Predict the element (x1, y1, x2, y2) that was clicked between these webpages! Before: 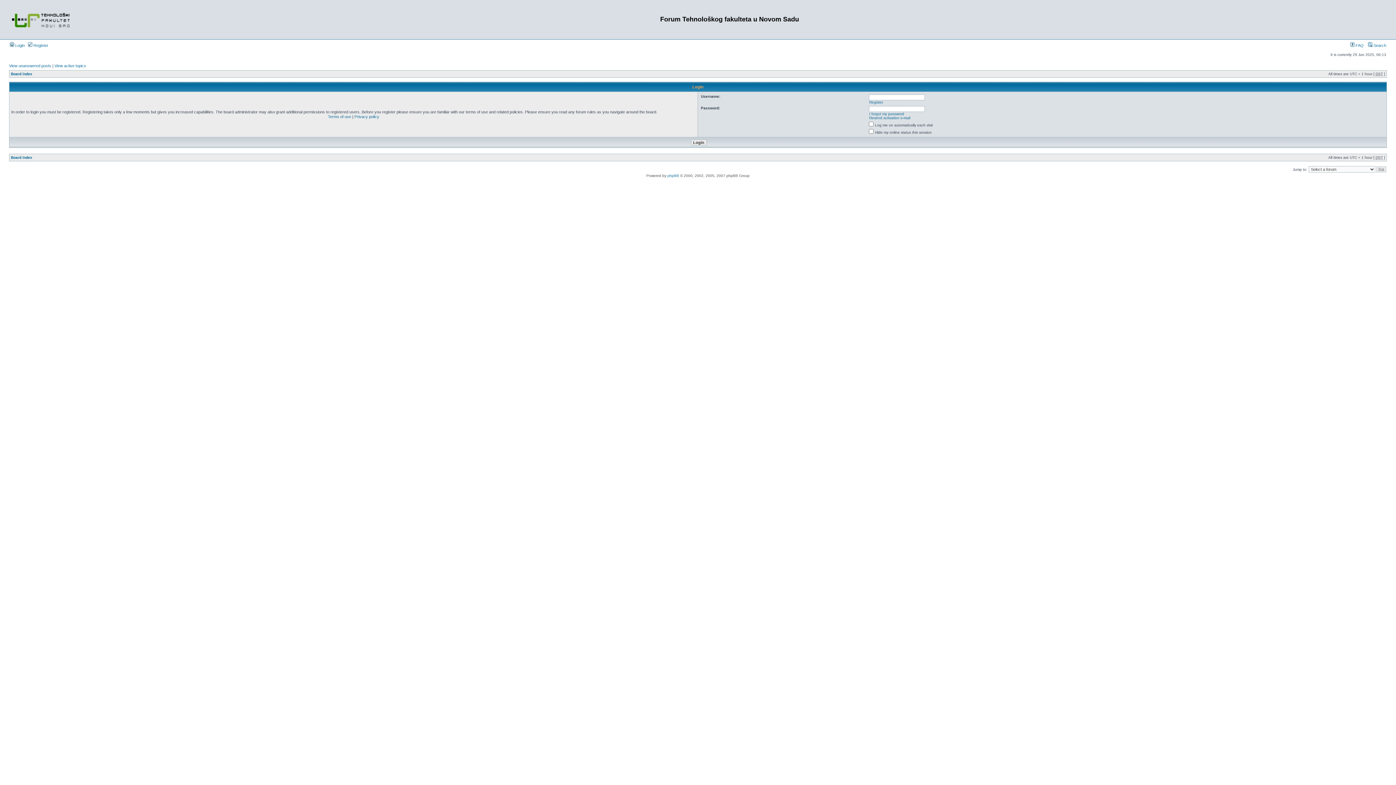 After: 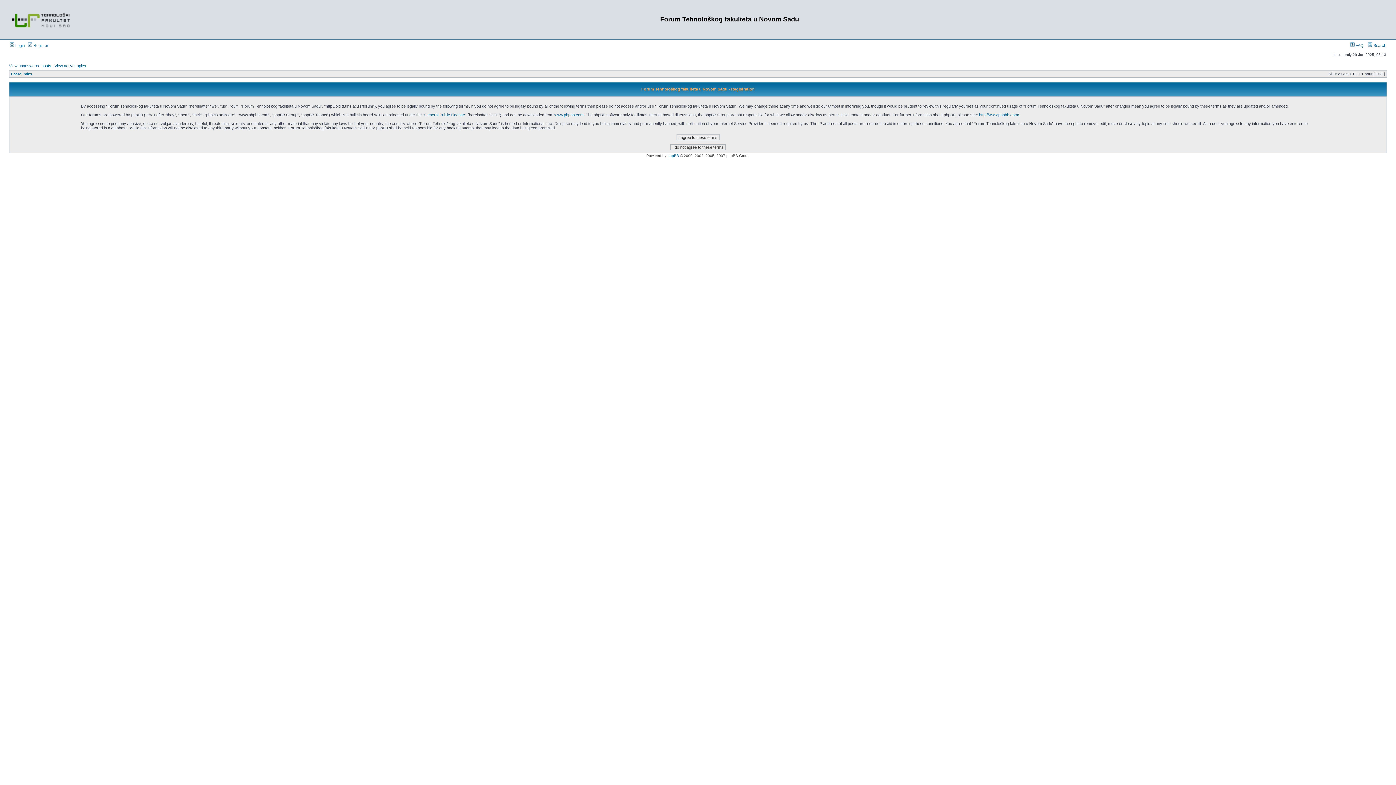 Action: bbox: (28, 43, 48, 47) label:  Register